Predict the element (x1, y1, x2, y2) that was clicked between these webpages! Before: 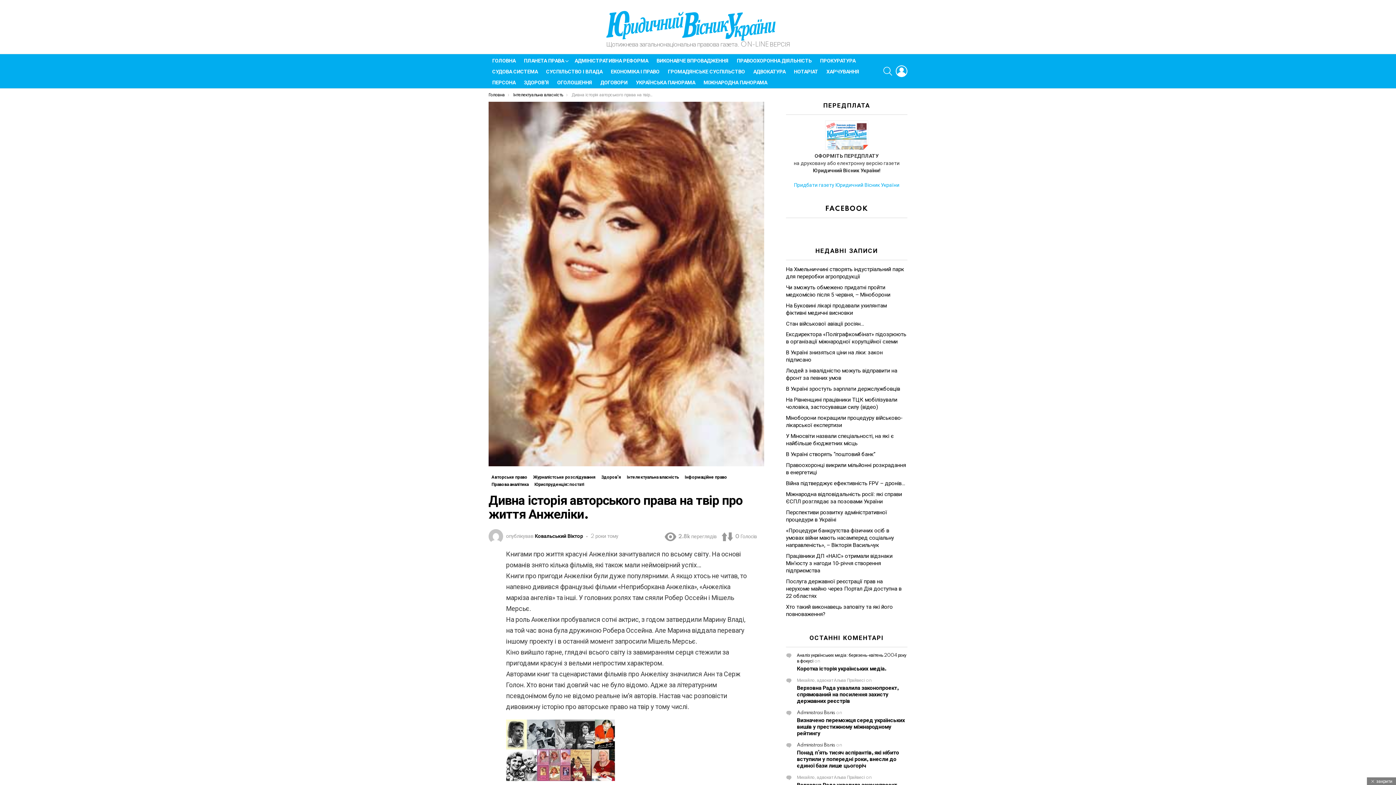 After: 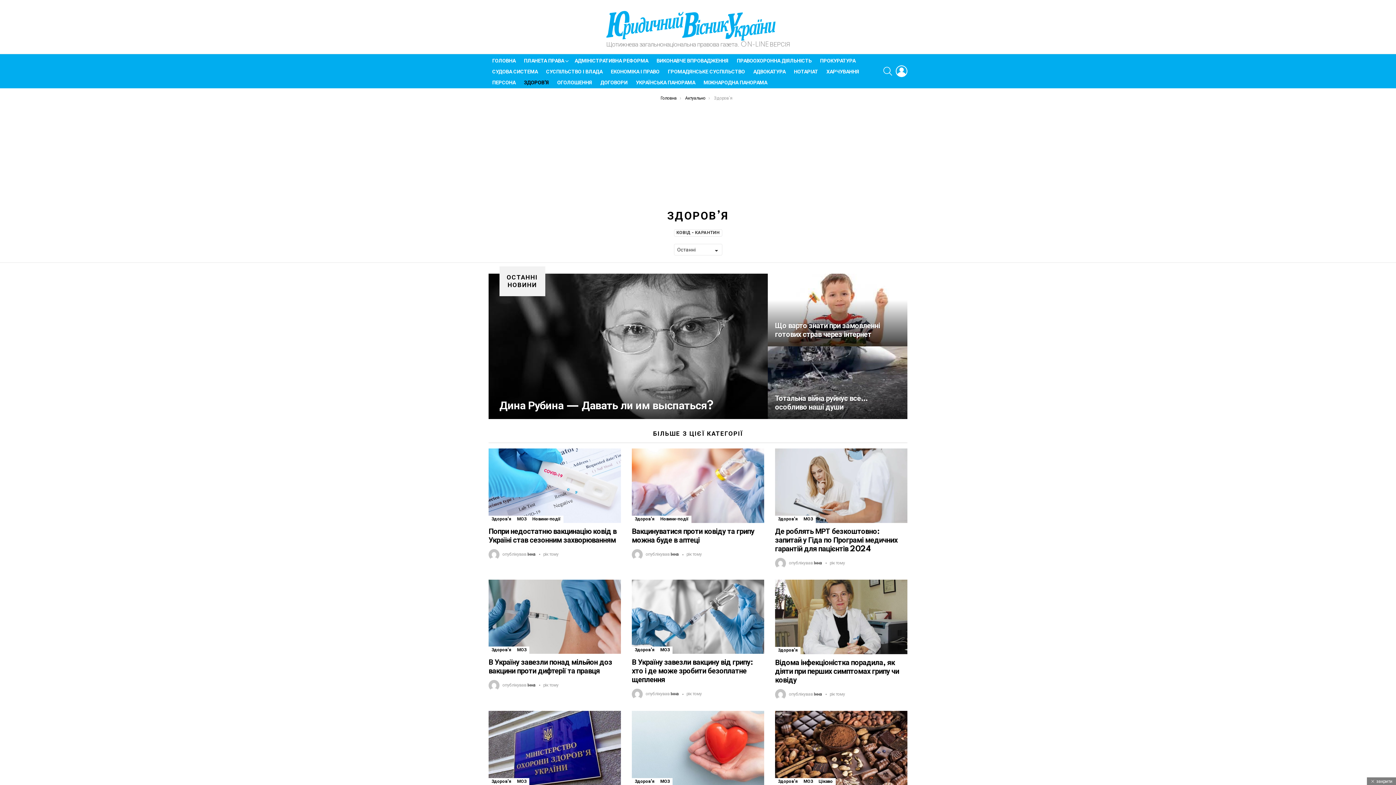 Action: label: ЗДОРОВ’Я bbox: (520, 77, 552, 88)